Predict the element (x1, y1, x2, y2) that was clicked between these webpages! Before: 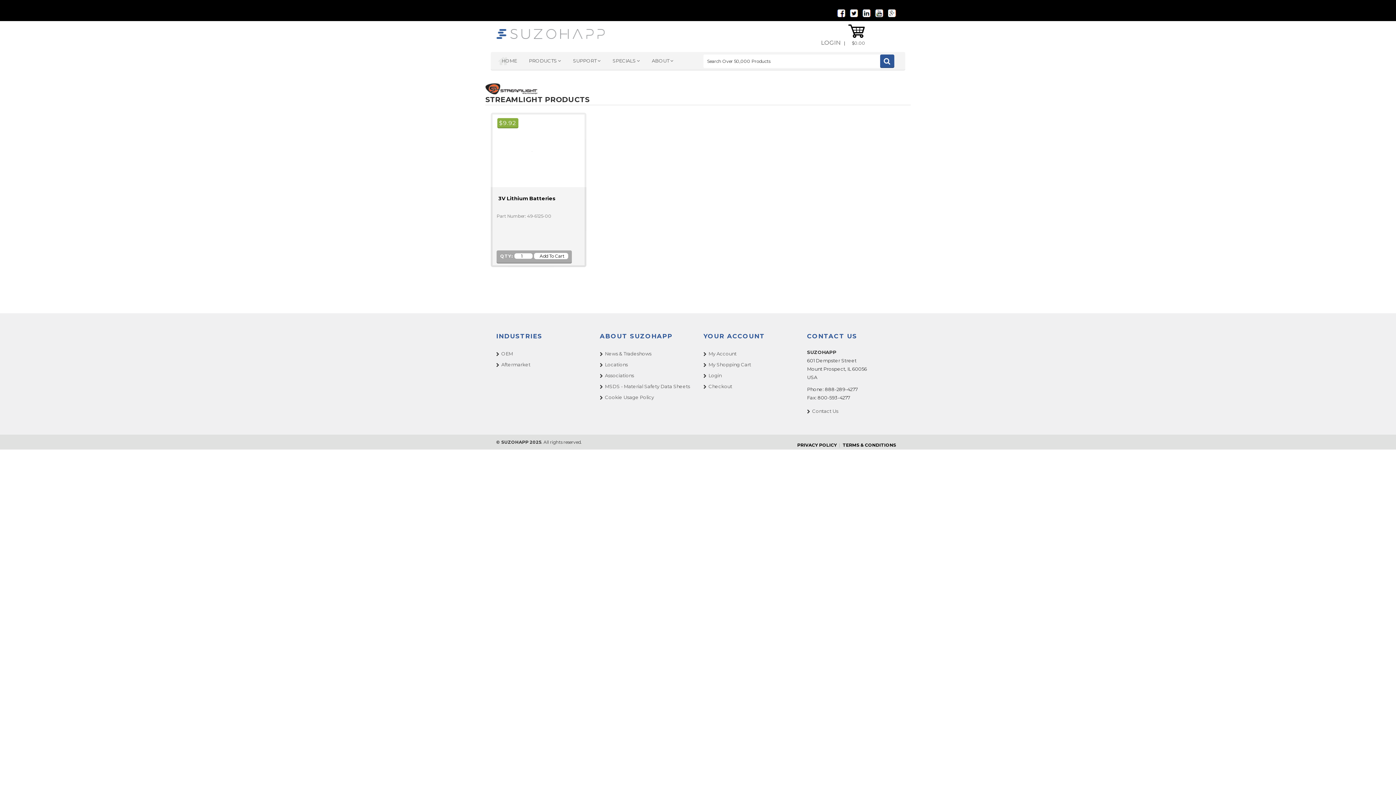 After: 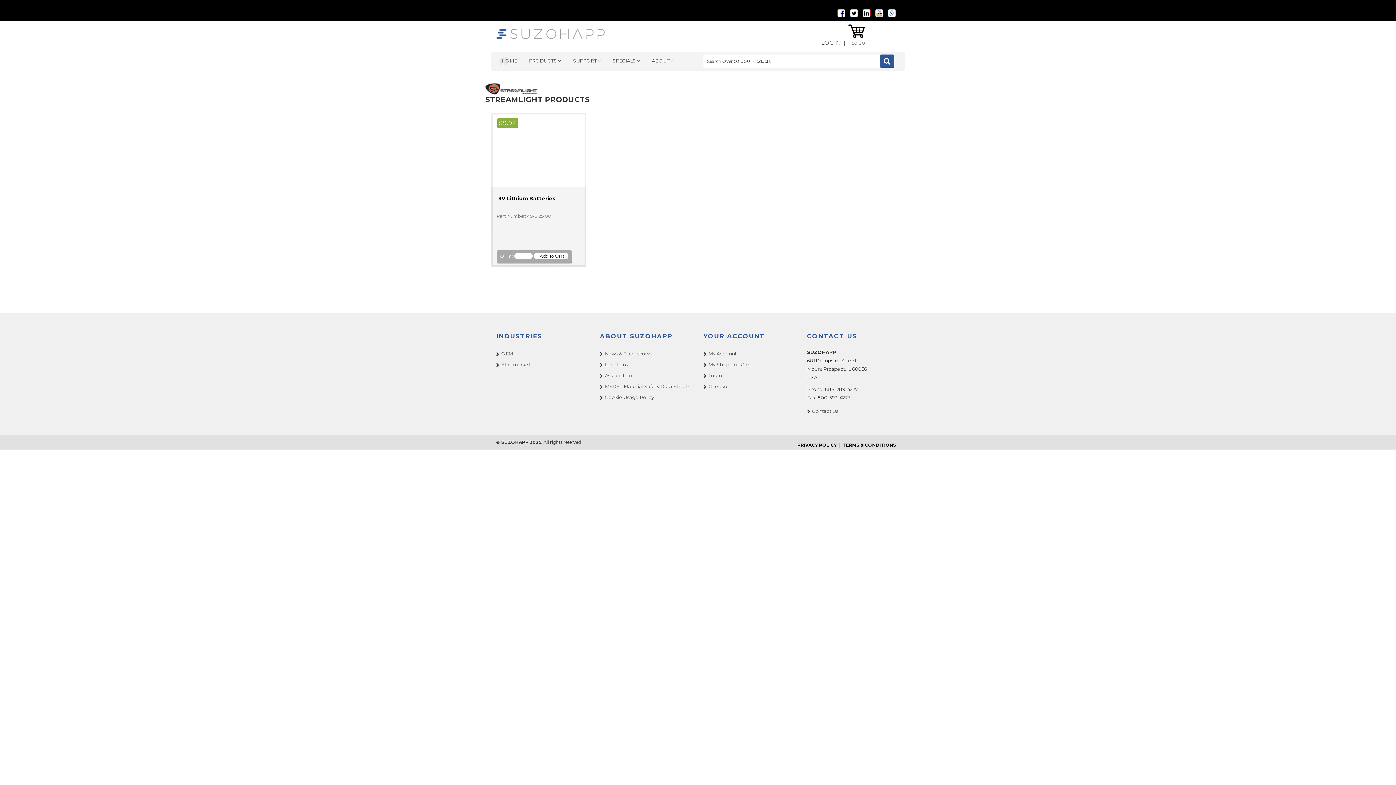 Action: bbox: (850, 9, 858, 18)